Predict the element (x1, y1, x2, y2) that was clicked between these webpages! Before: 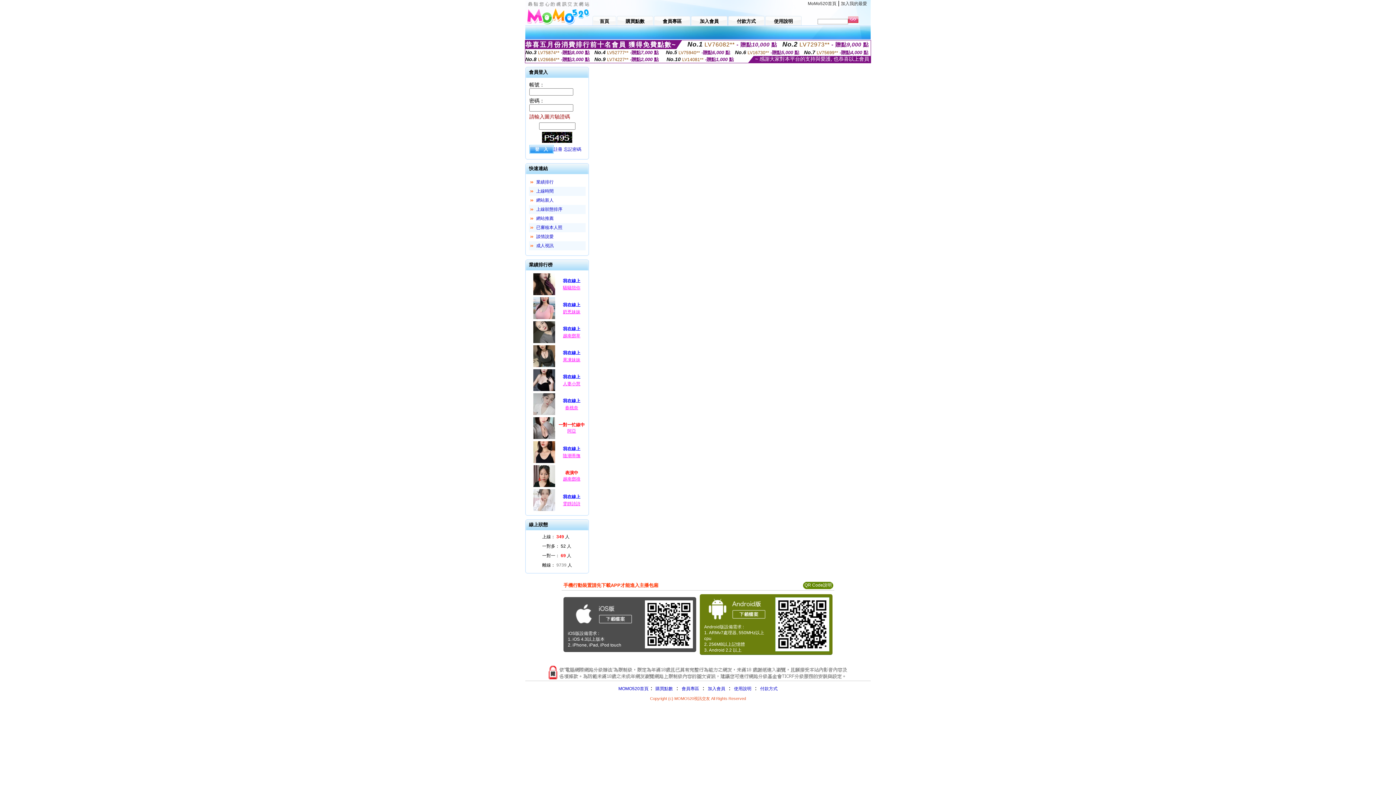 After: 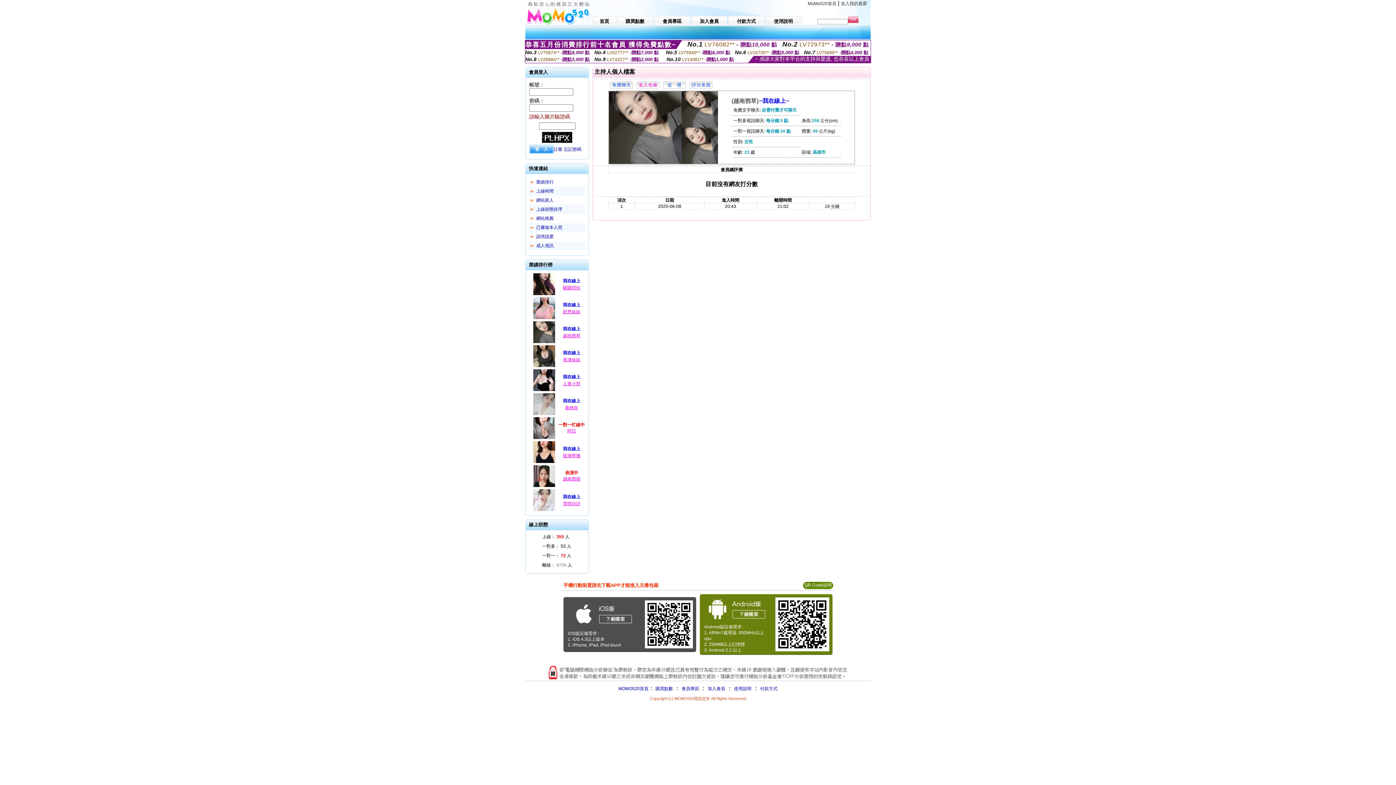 Action: bbox: (563, 333, 580, 338) label: 越南鄧草